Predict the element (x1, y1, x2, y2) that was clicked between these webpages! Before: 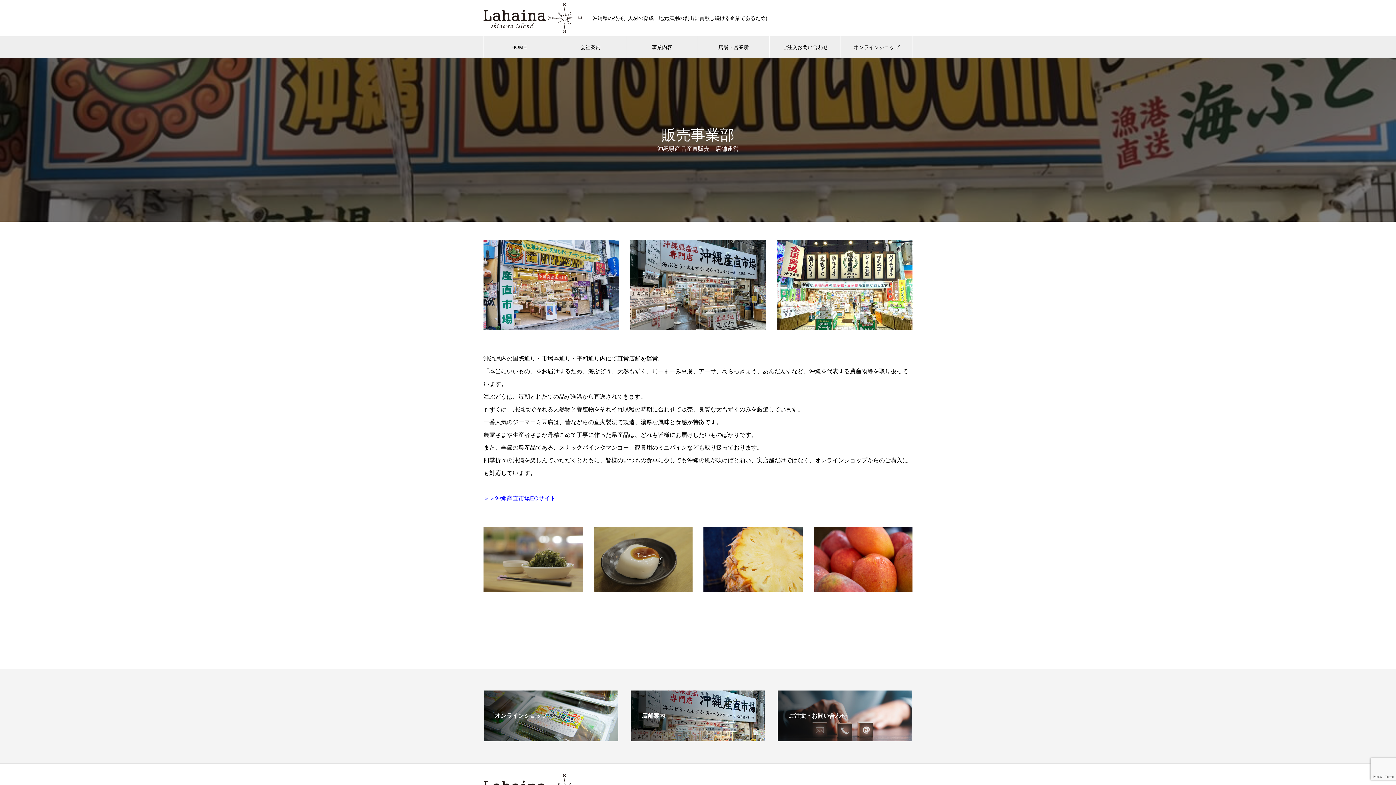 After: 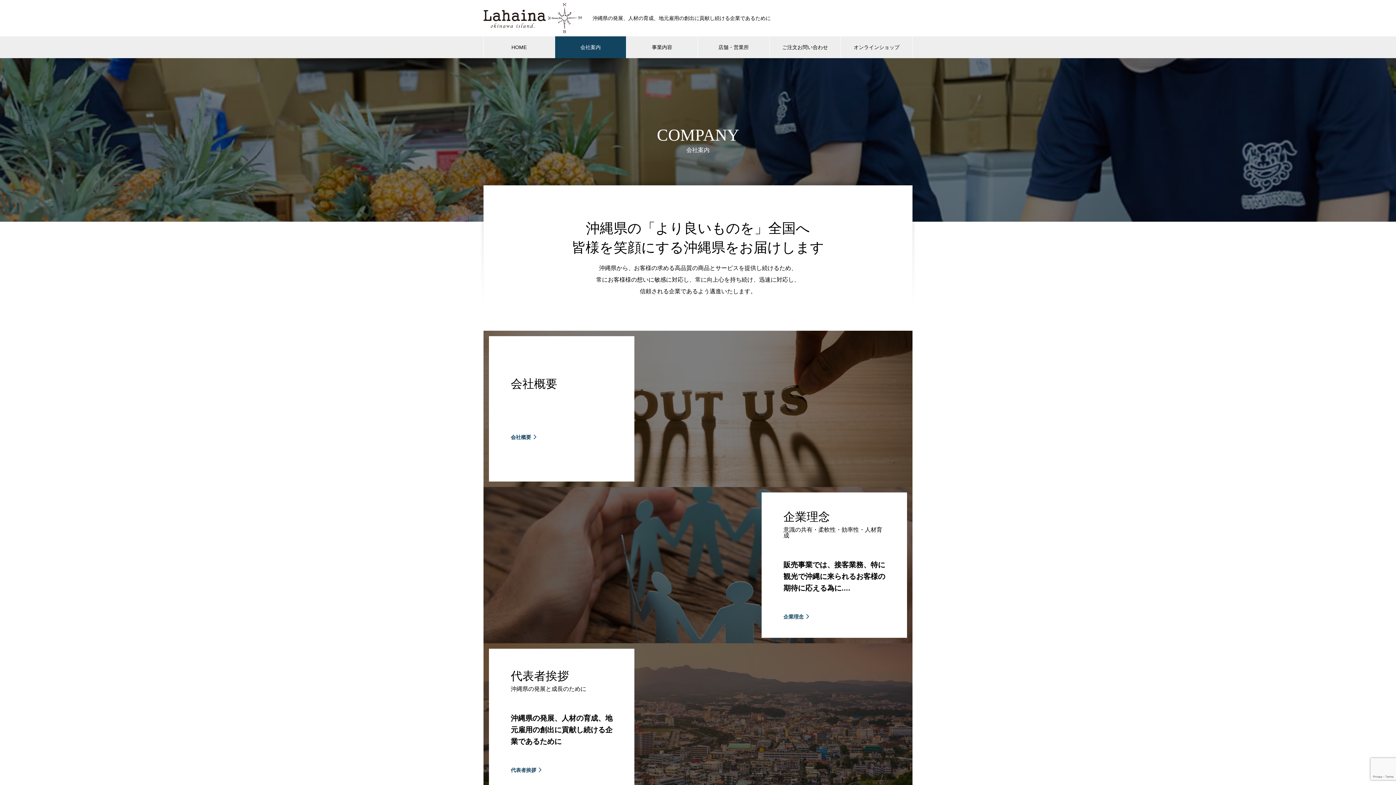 Action: label: 会社案内 bbox: (555, 36, 626, 58)